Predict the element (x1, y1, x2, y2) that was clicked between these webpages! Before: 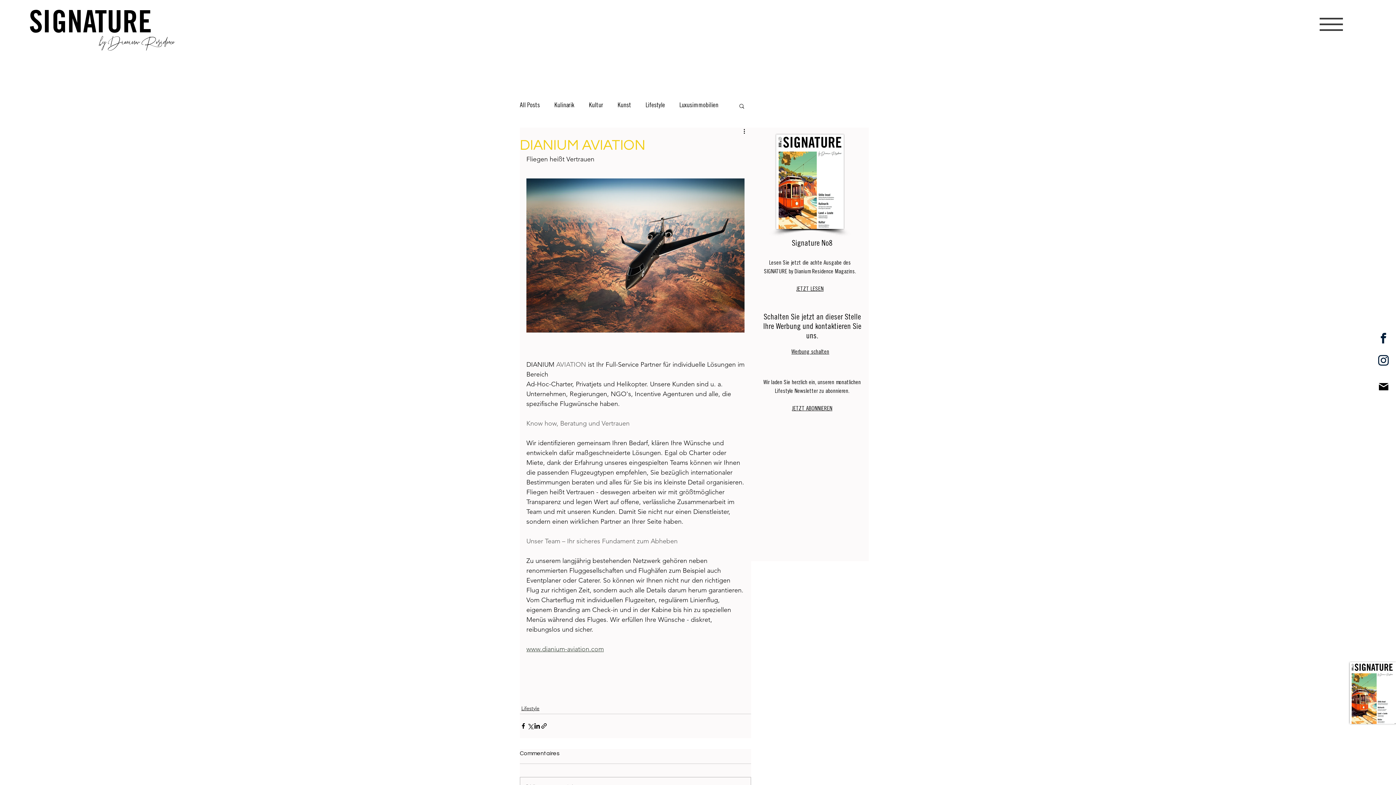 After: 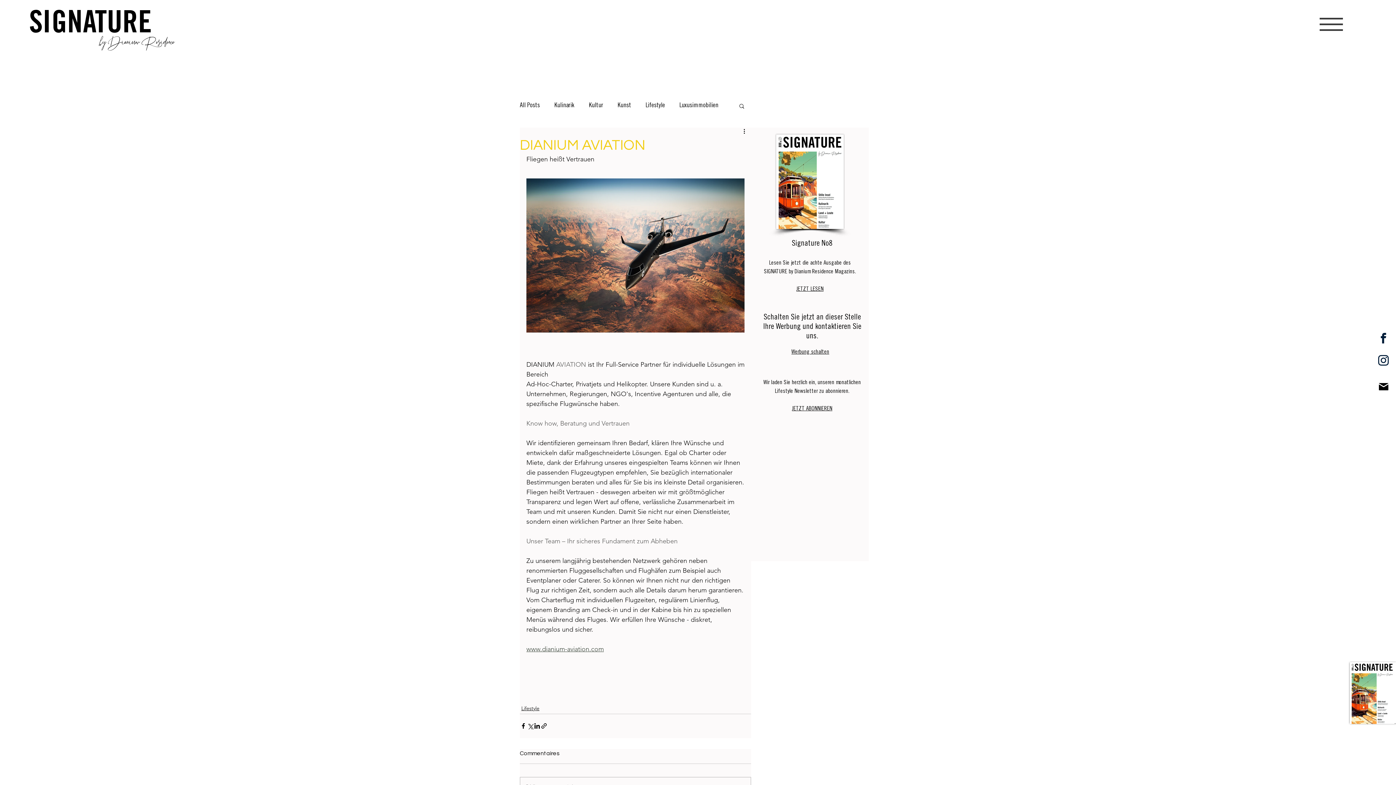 Action: bbox: (1378, 355, 1389, 365)